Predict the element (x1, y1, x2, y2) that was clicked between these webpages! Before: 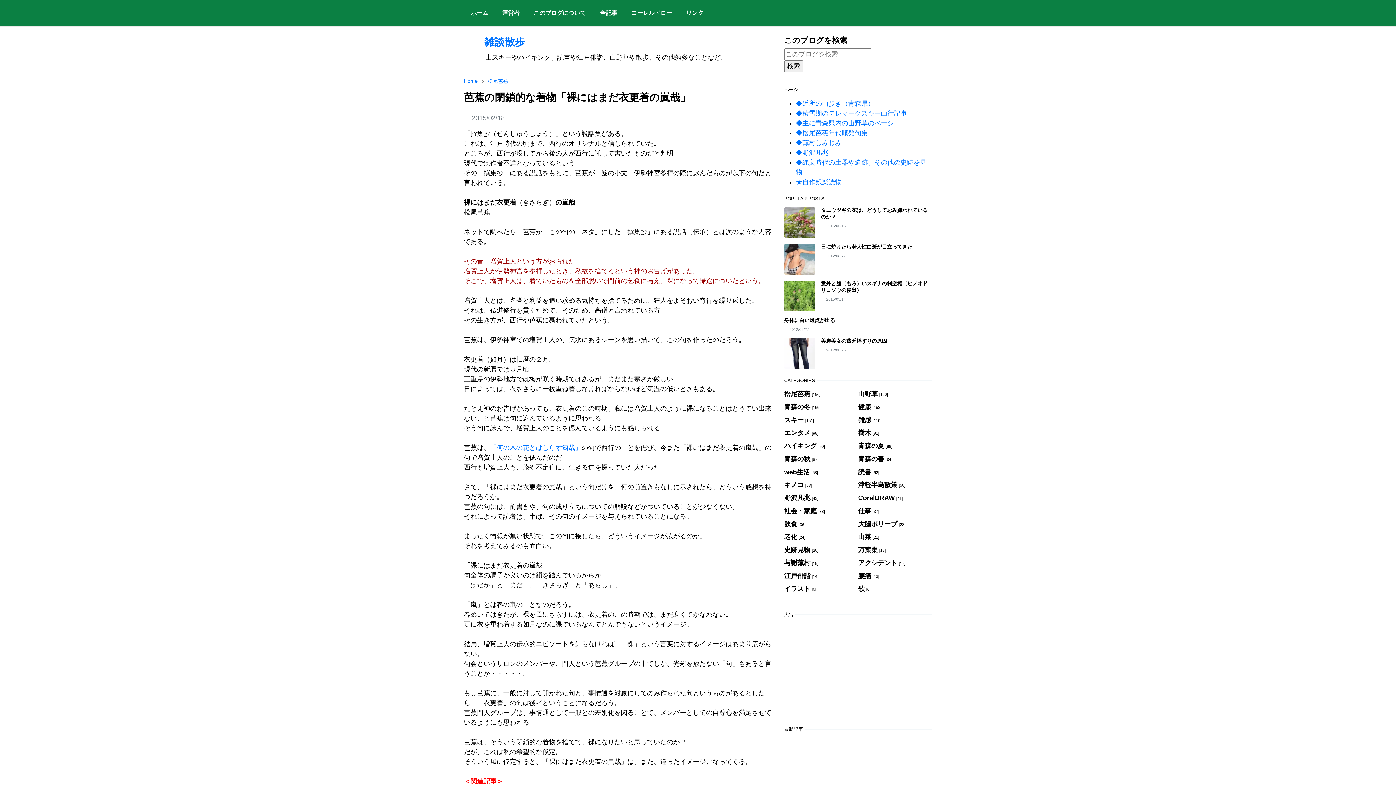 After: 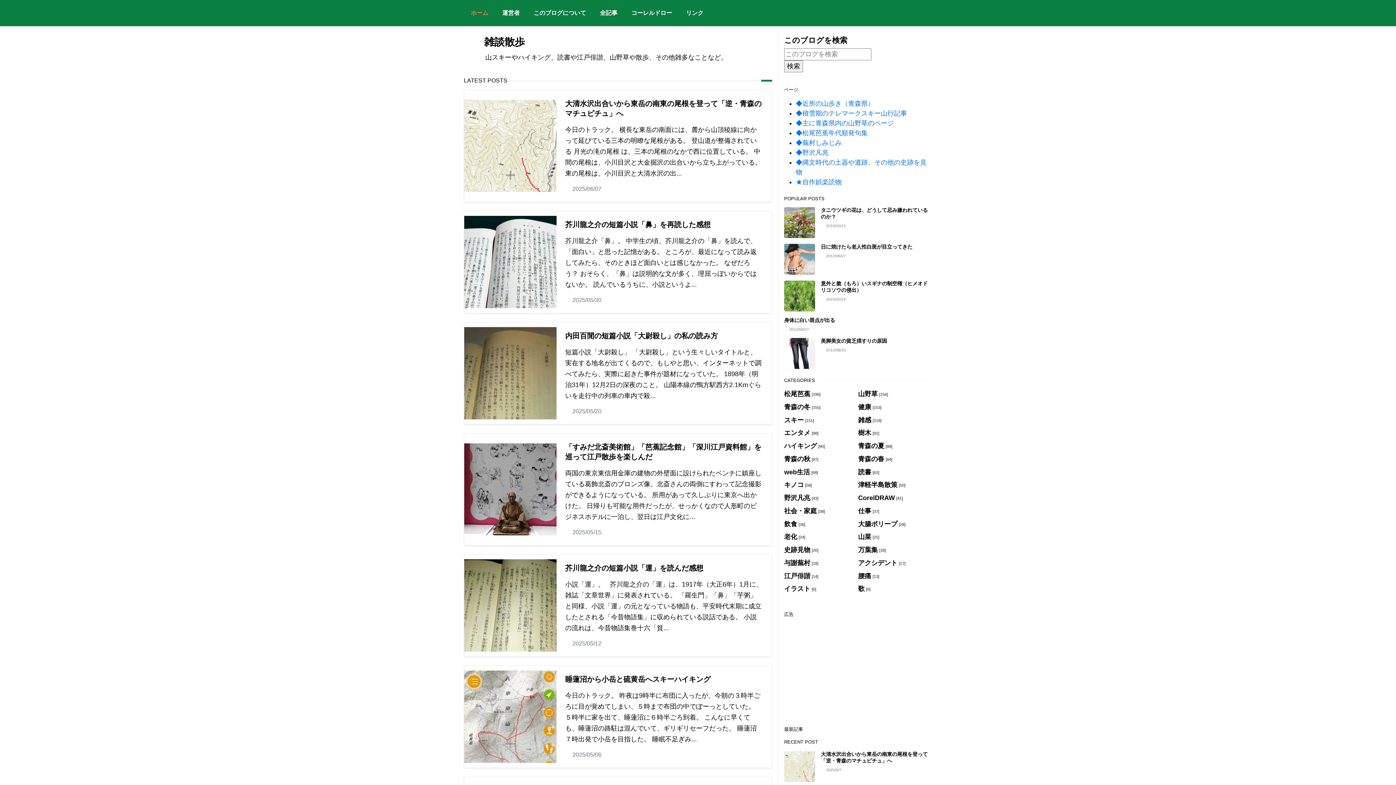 Action: bbox: (464, 36, 525, 47) label: 　　雑談散歩